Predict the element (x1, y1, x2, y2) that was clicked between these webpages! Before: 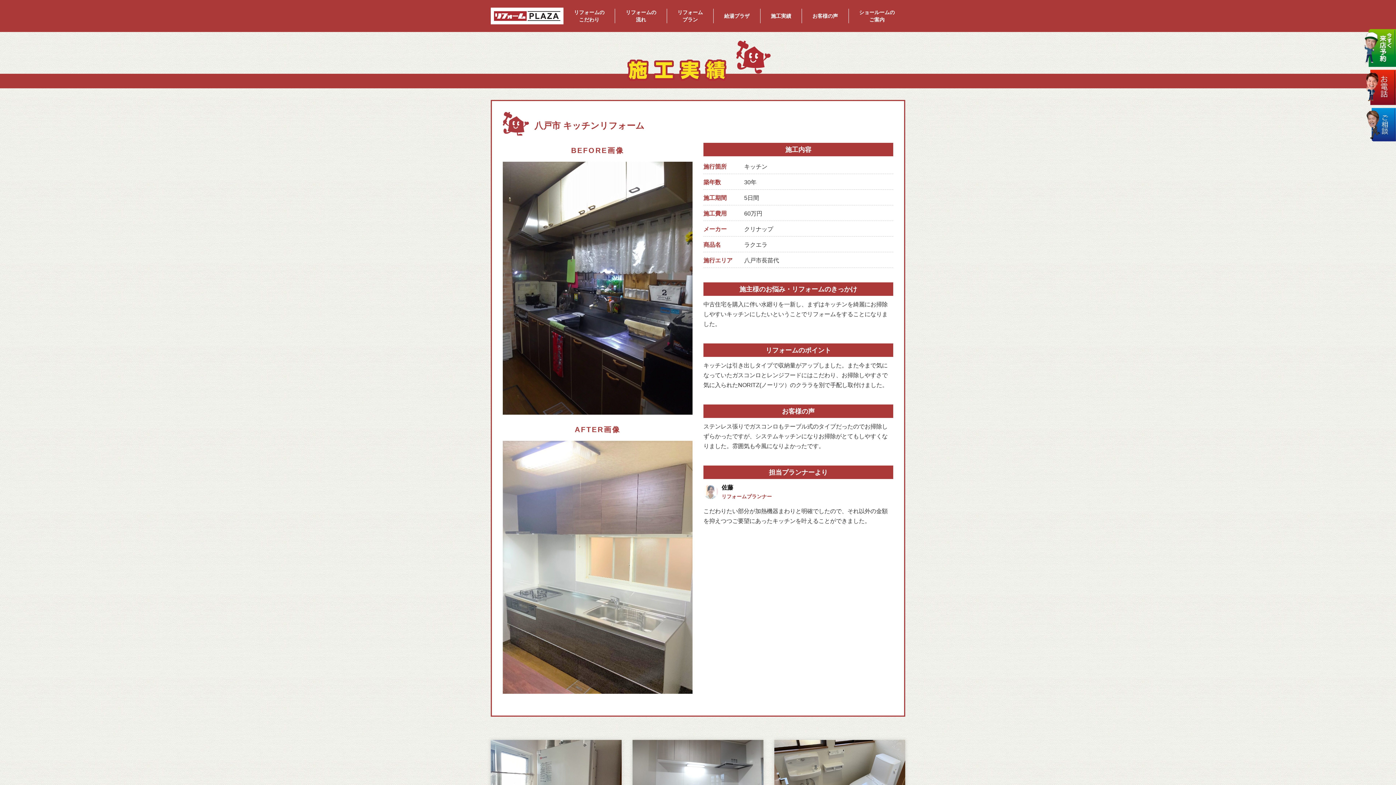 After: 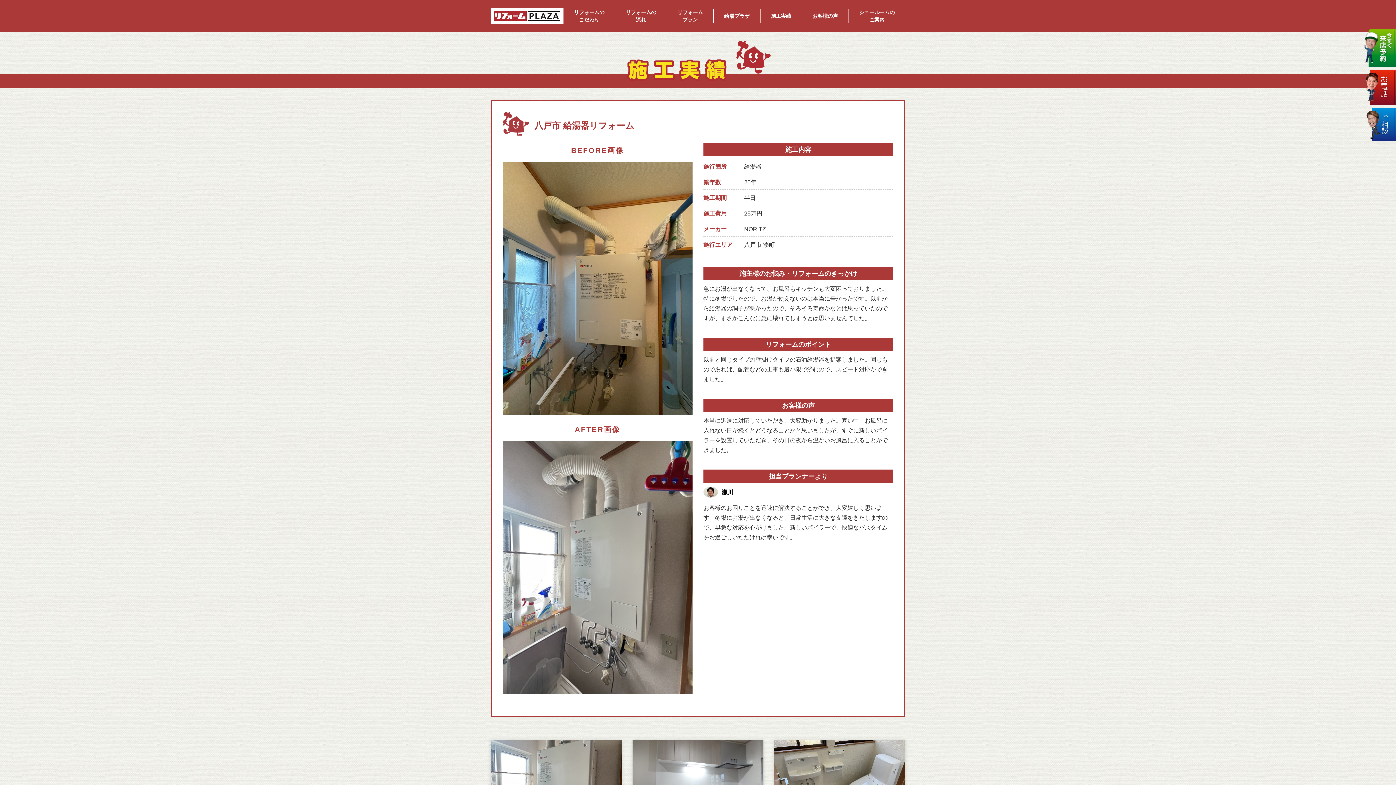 Action: bbox: (490, 740, 621, 826)